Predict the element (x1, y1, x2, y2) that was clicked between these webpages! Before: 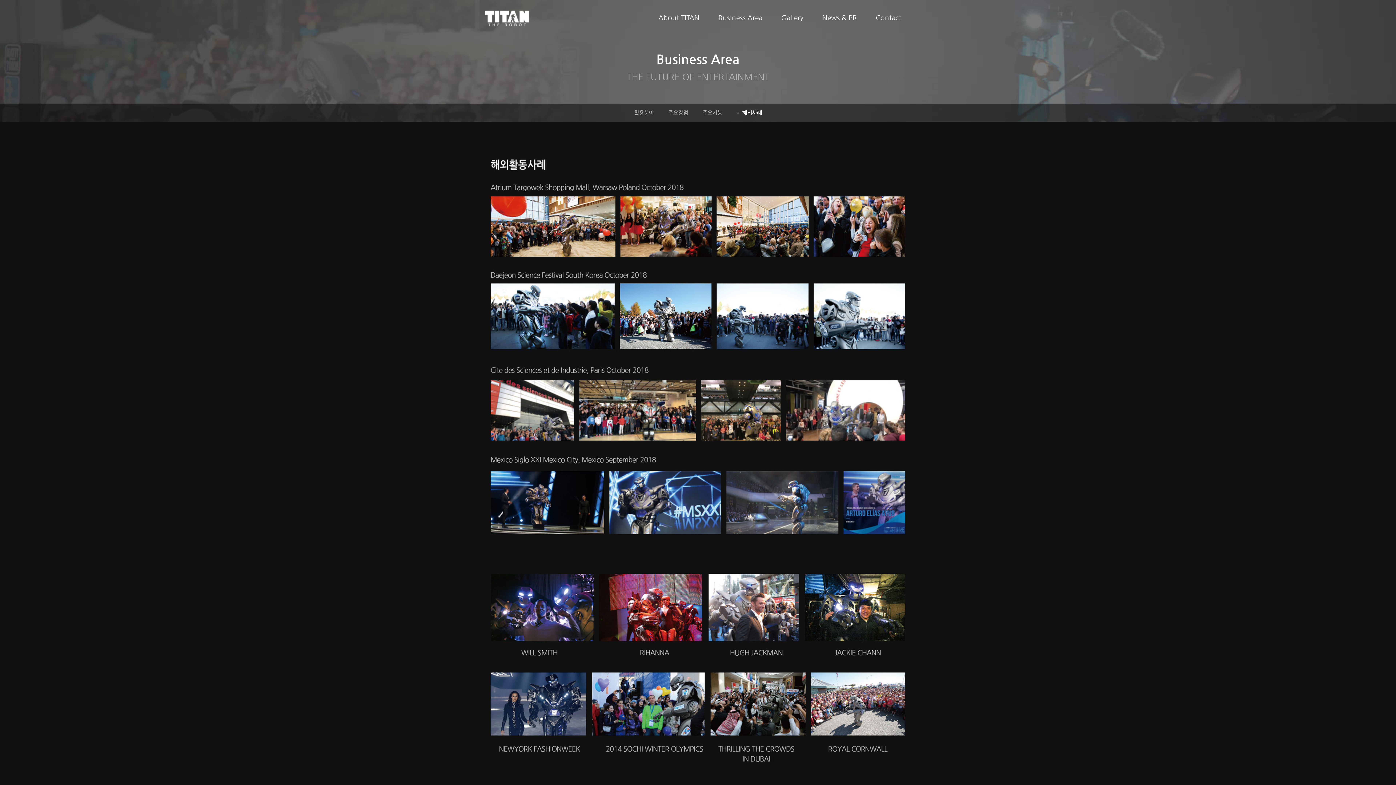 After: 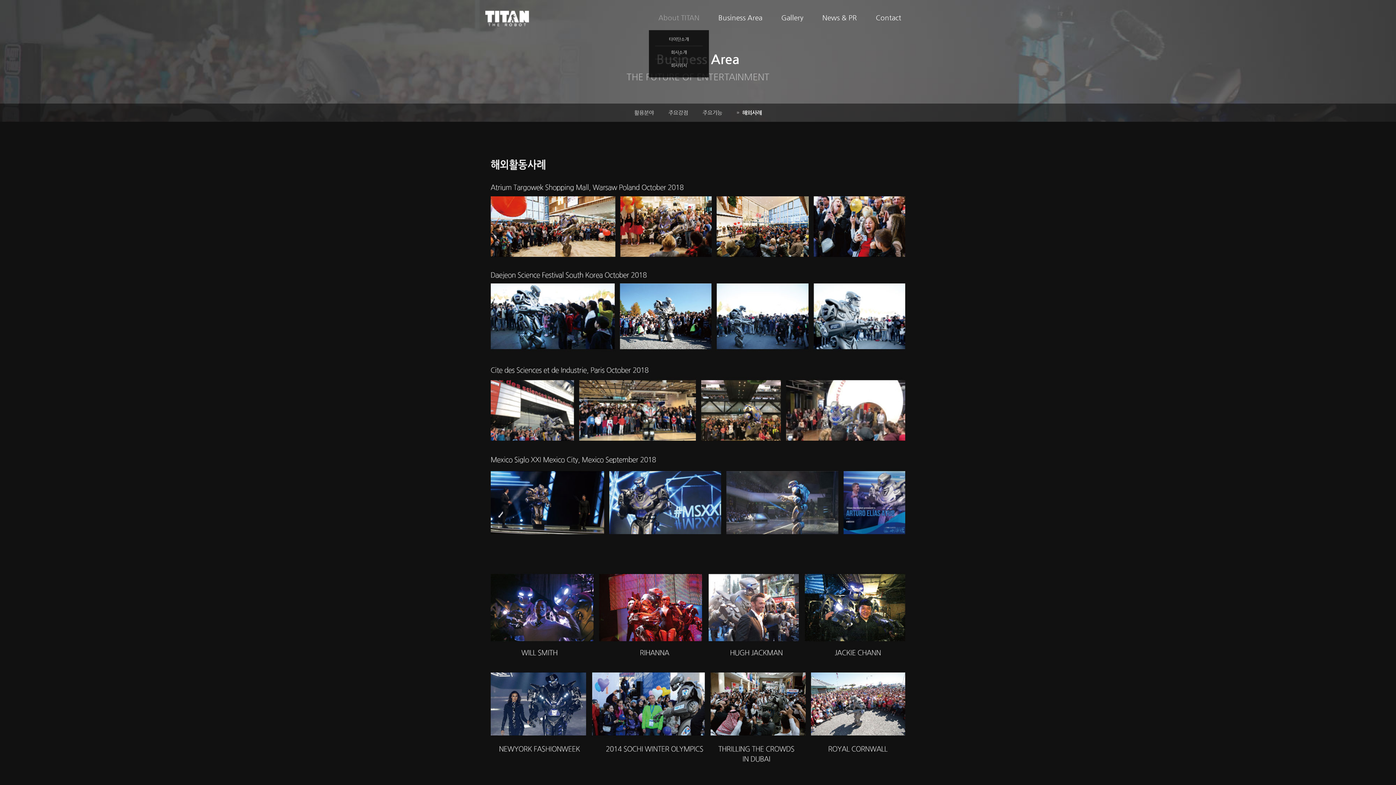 Action: label: About TITAN bbox: (649, 5, 709, 30)